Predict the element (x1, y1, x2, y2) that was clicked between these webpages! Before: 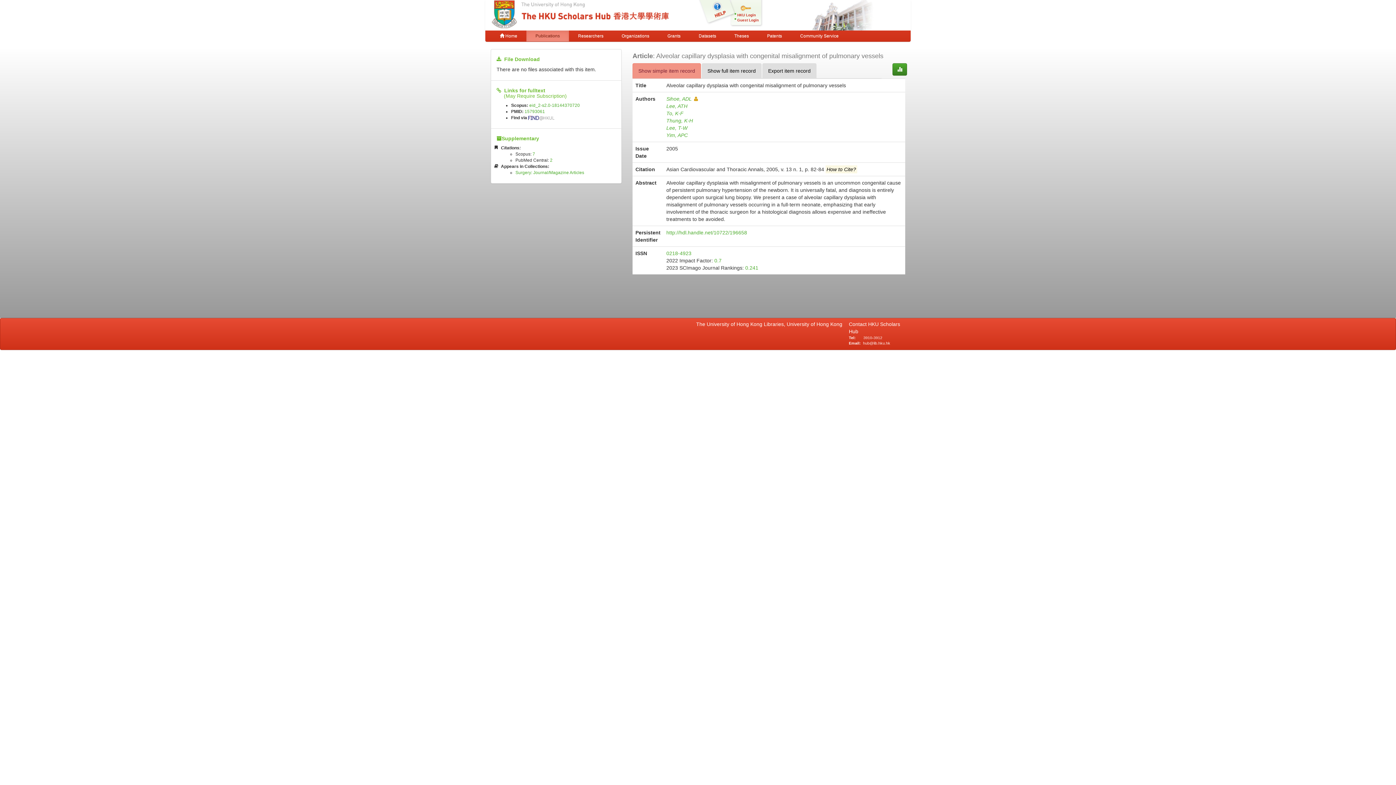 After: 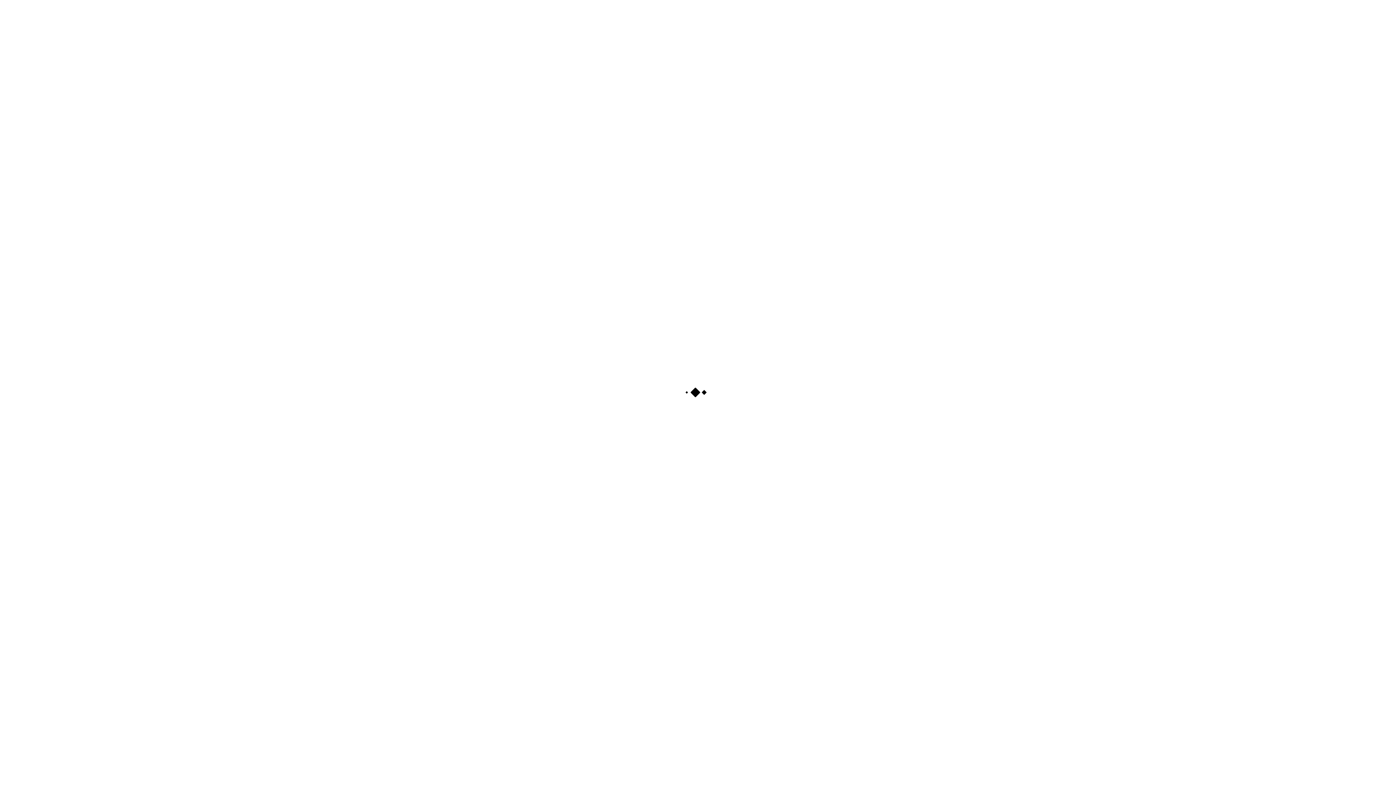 Action: label: 0218-4923 bbox: (666, 250, 691, 256)